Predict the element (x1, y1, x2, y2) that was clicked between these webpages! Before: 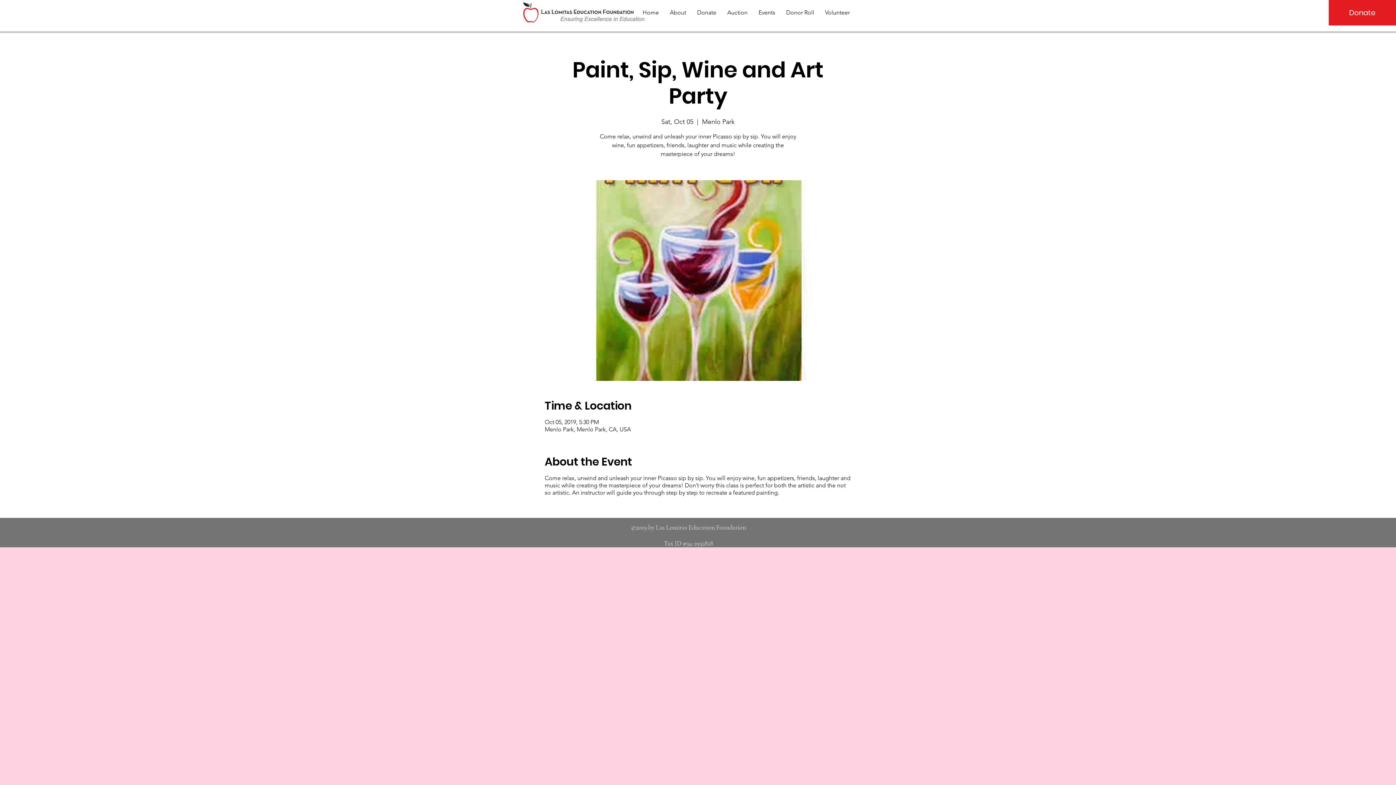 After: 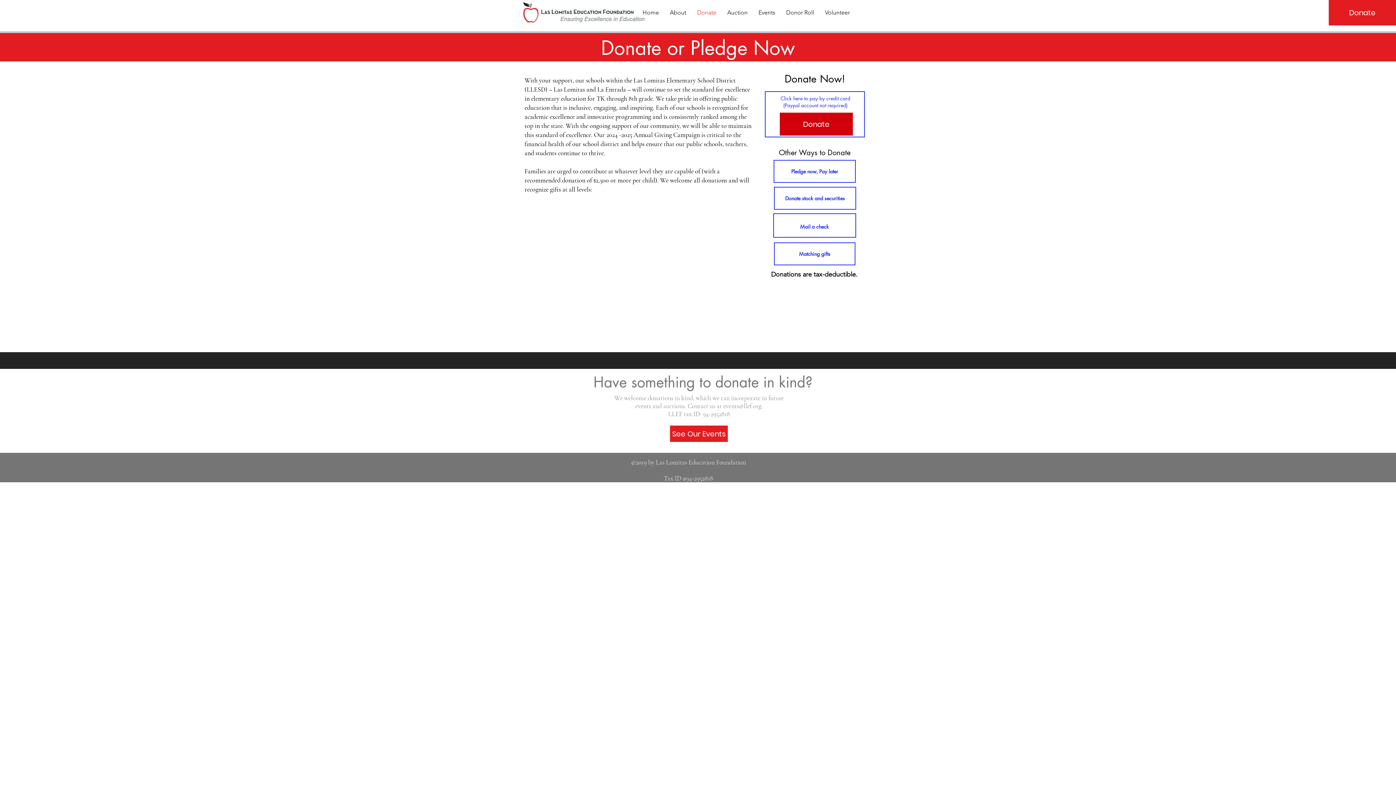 Action: label: Donate bbox: (1329, 0, 1396, 25)